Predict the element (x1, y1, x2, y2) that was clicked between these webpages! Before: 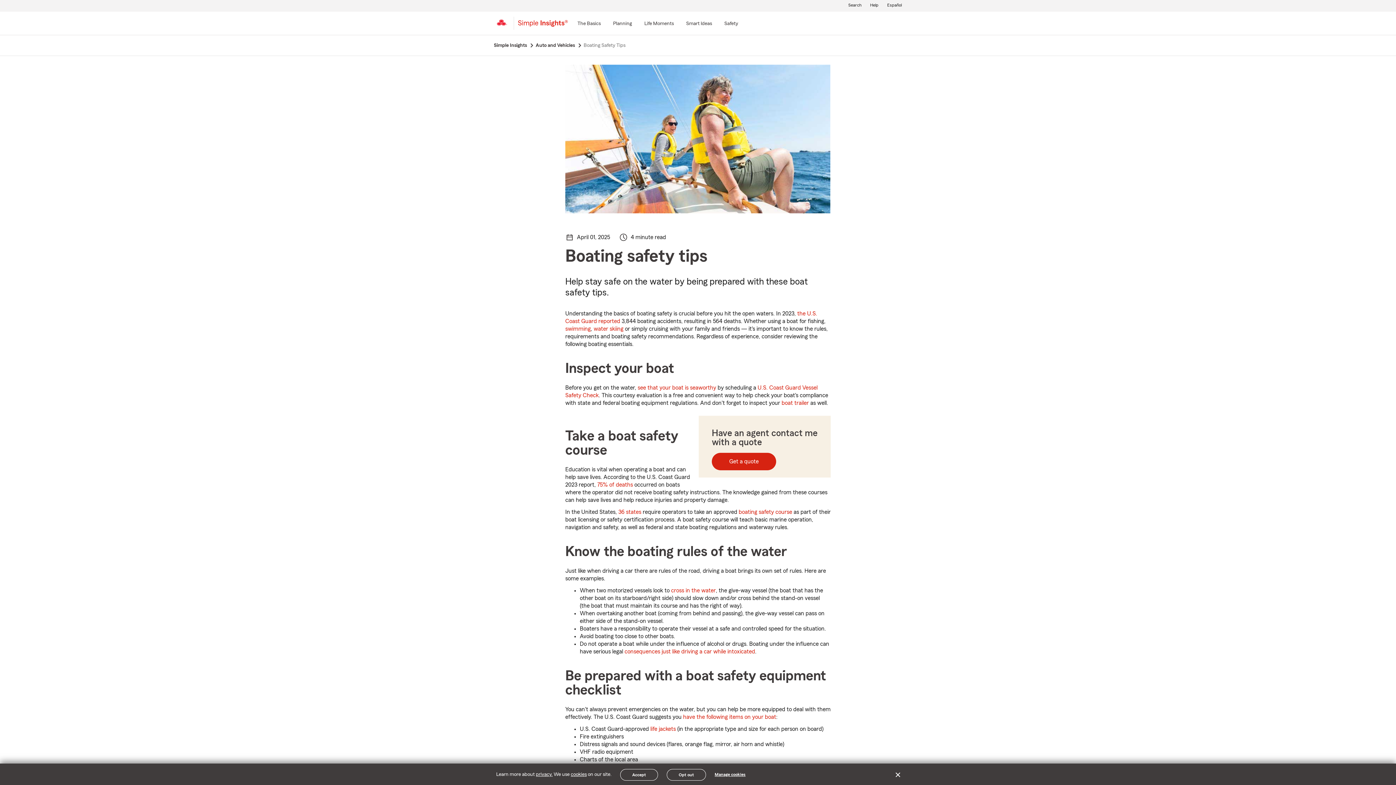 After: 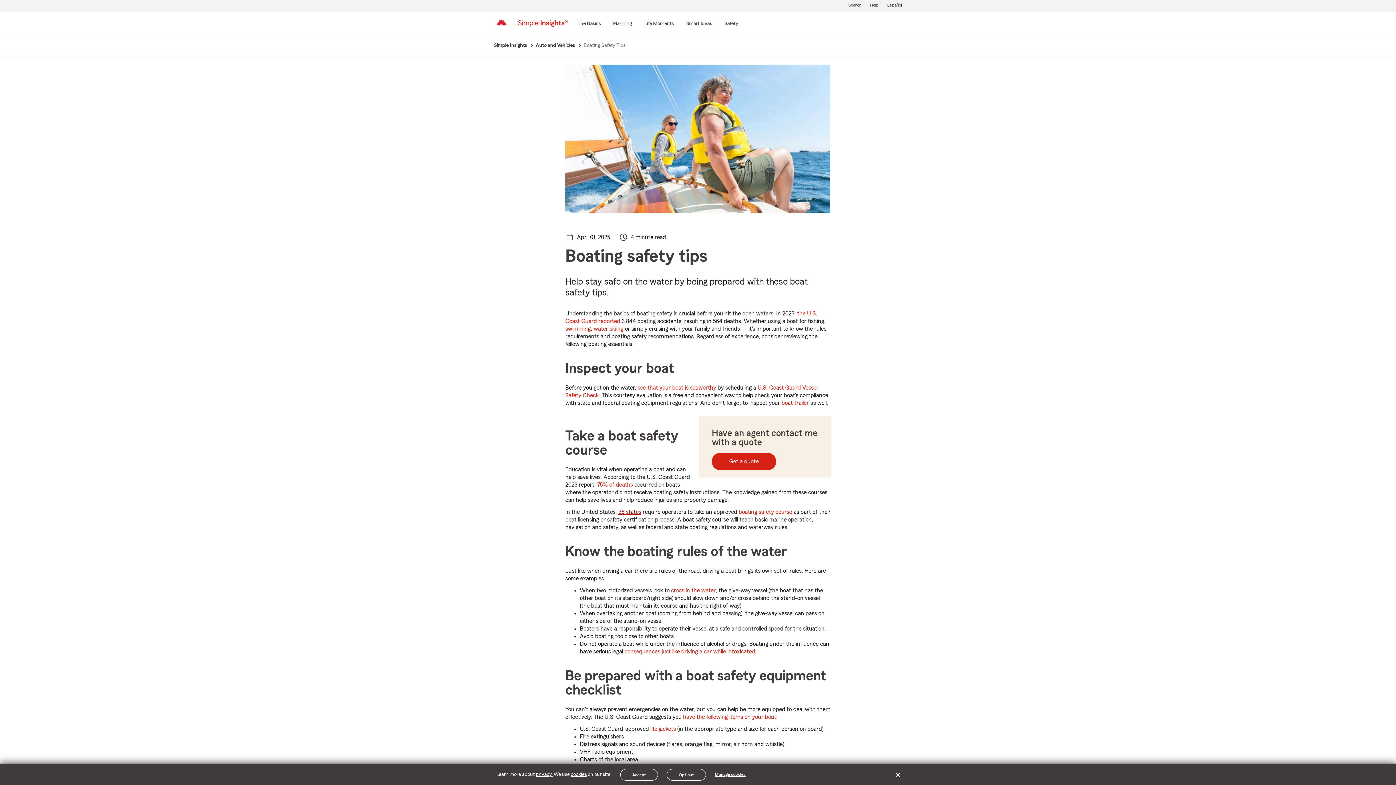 Action: label: 36 states bbox: (617, 508, 642, 516)